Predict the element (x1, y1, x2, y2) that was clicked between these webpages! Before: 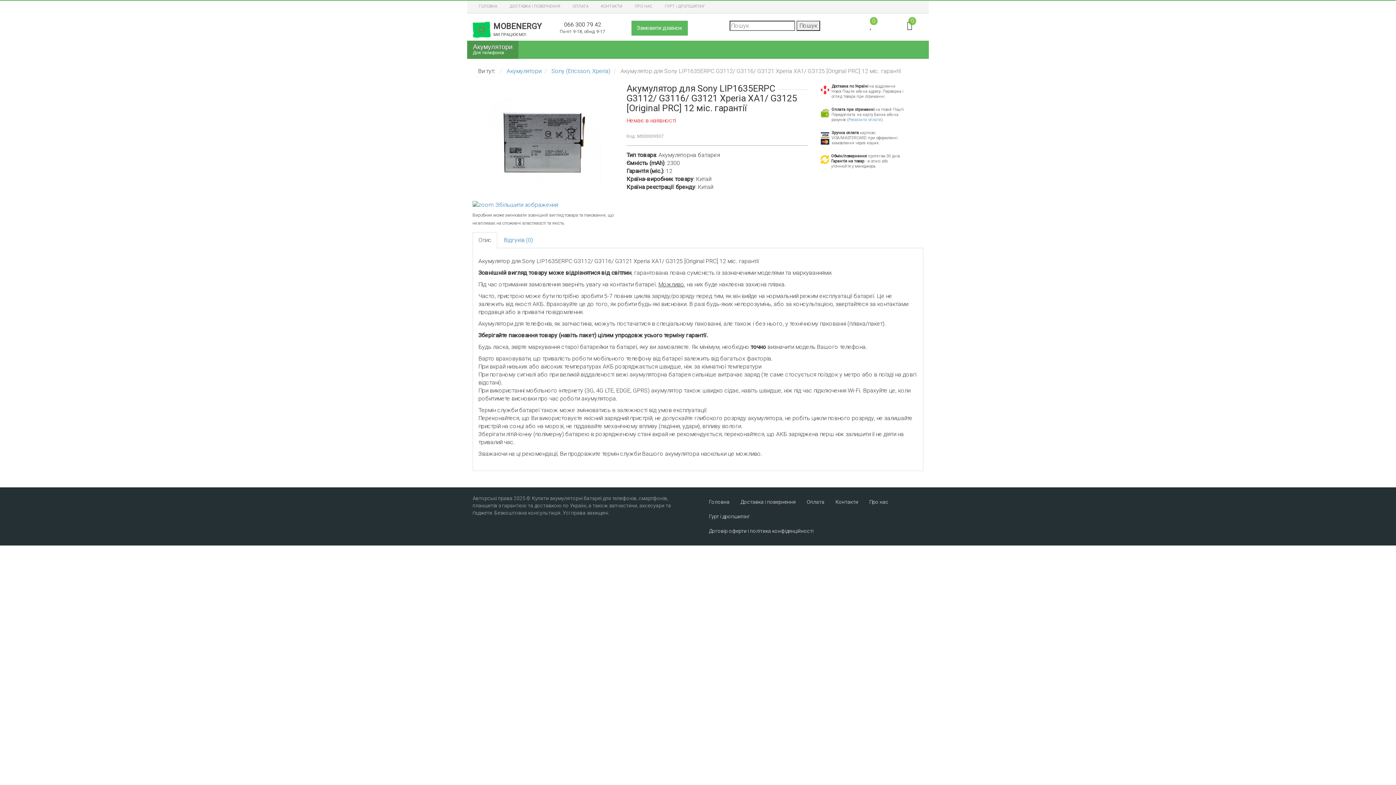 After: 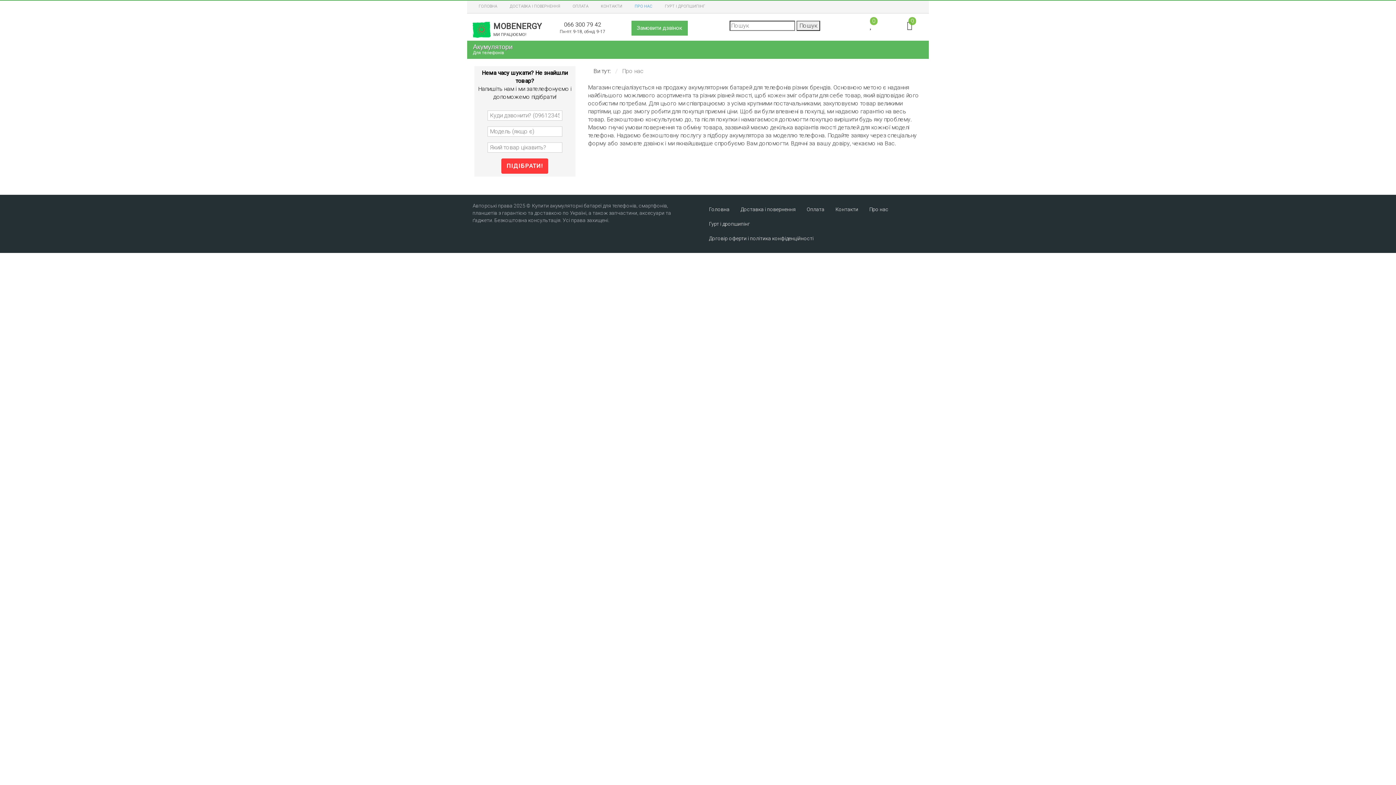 Action: label: ПРО НАС bbox: (629, 0, 658, 12)